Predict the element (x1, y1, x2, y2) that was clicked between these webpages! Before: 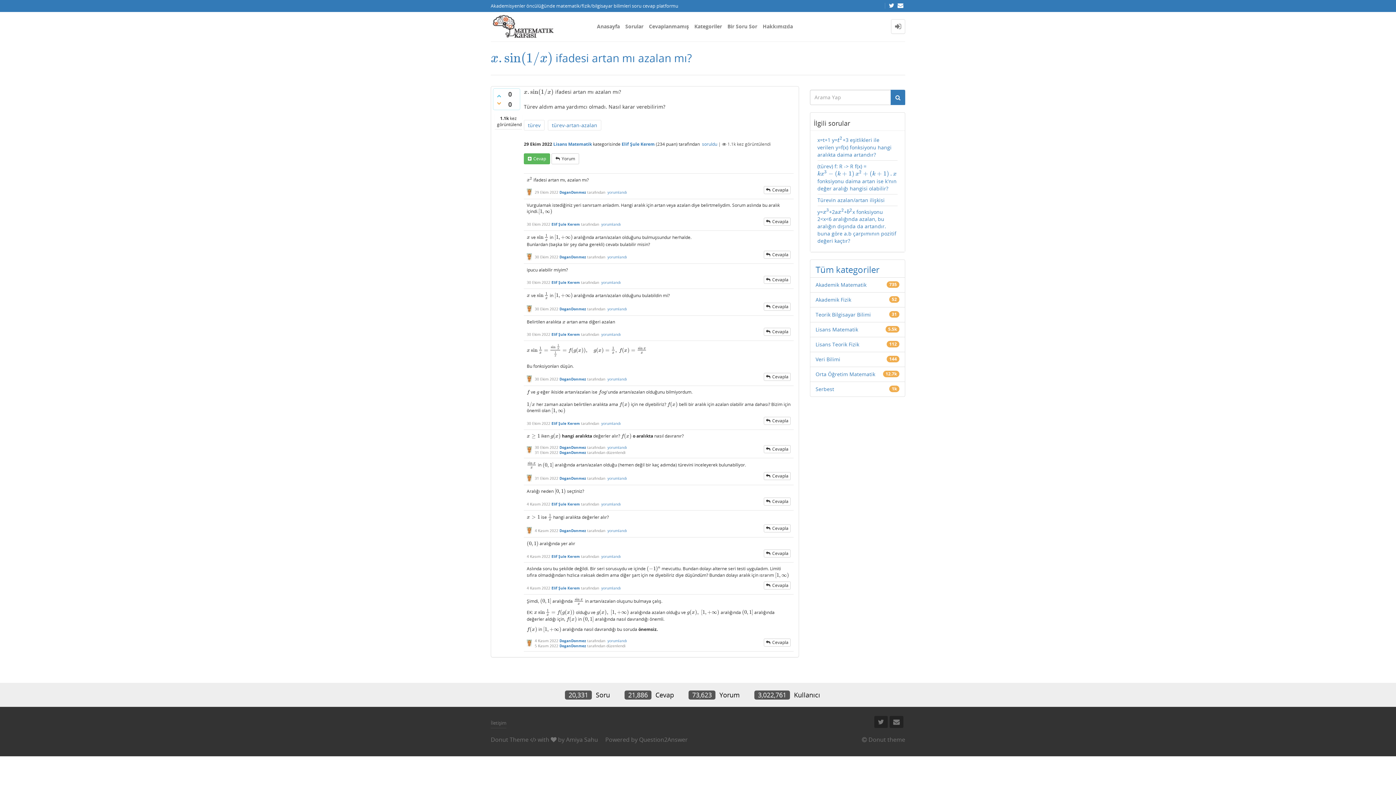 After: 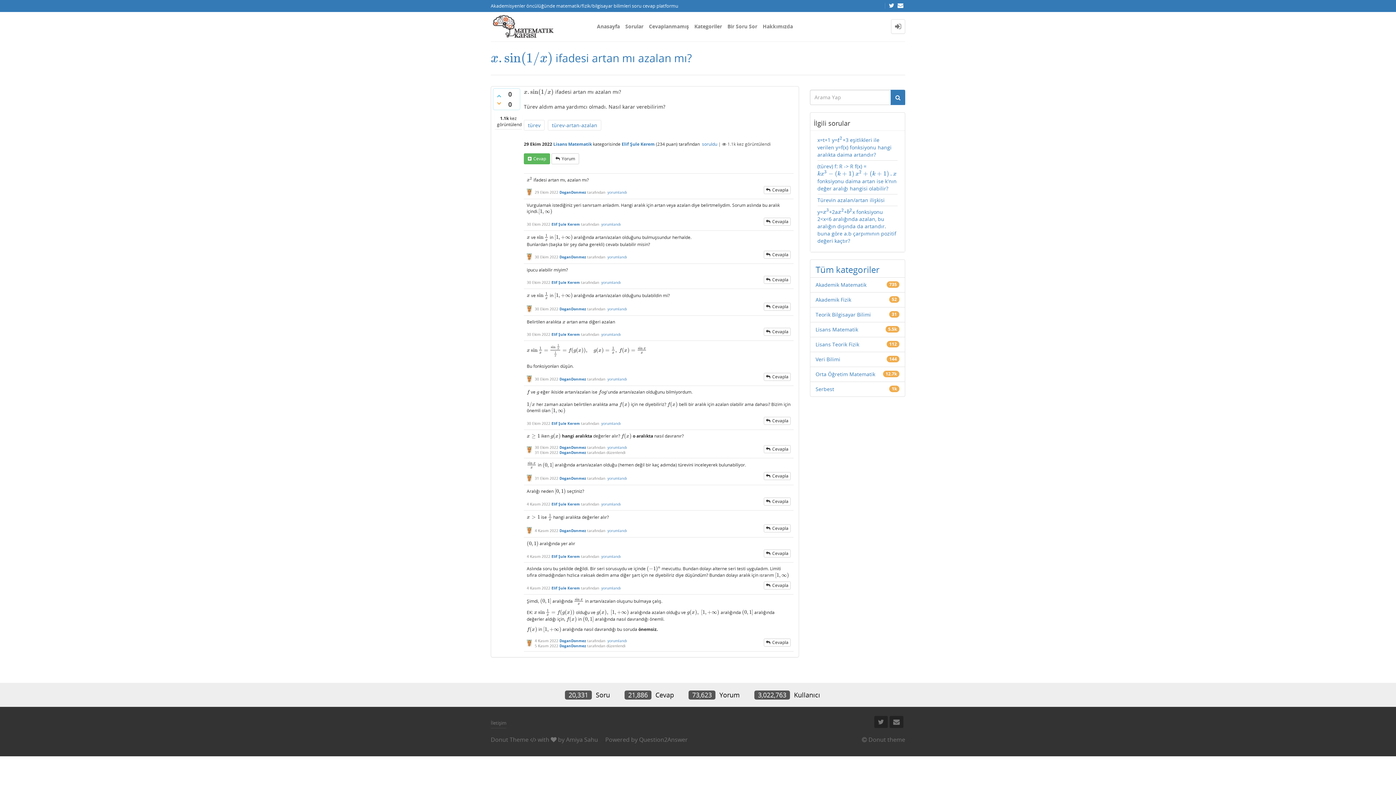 Action: bbox: (607, 376, 627, 381) label: yorumlandı